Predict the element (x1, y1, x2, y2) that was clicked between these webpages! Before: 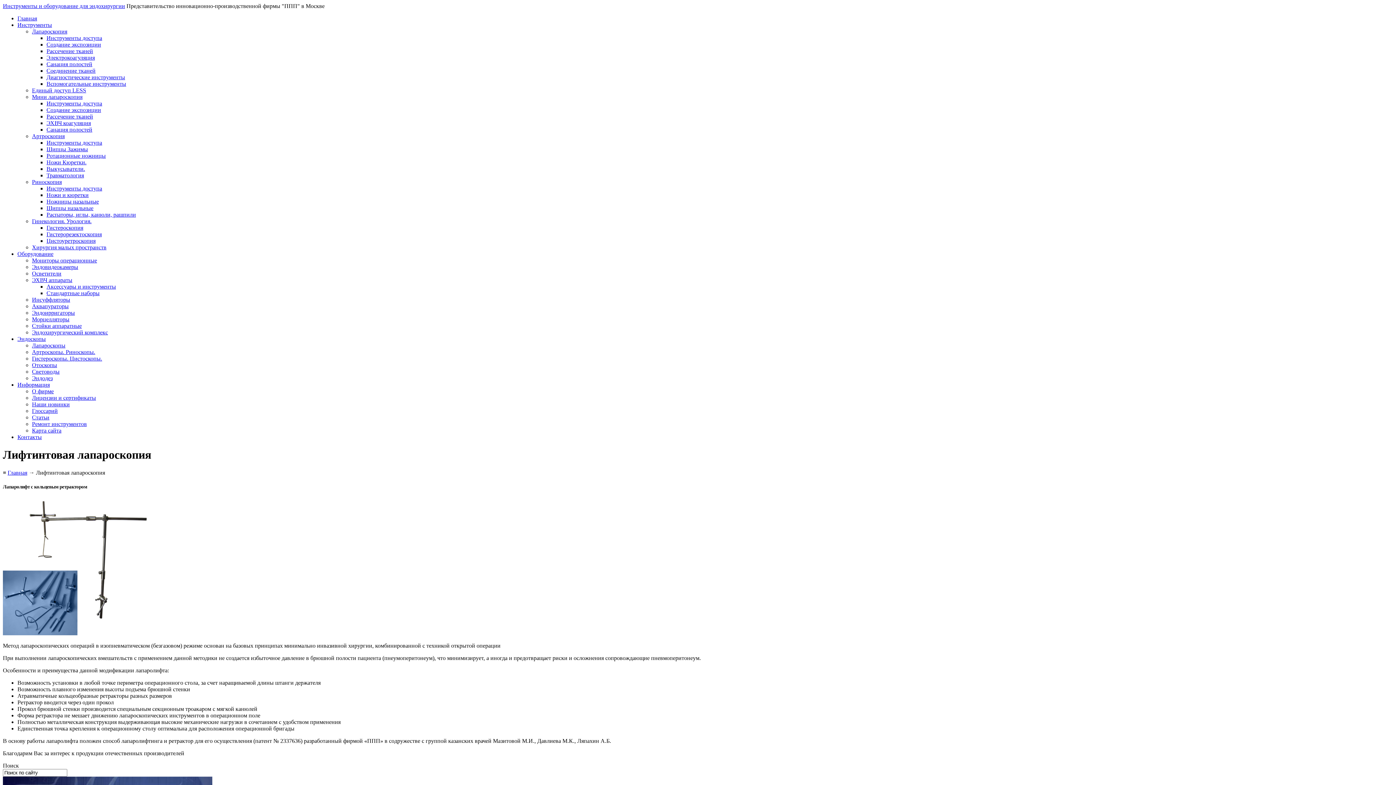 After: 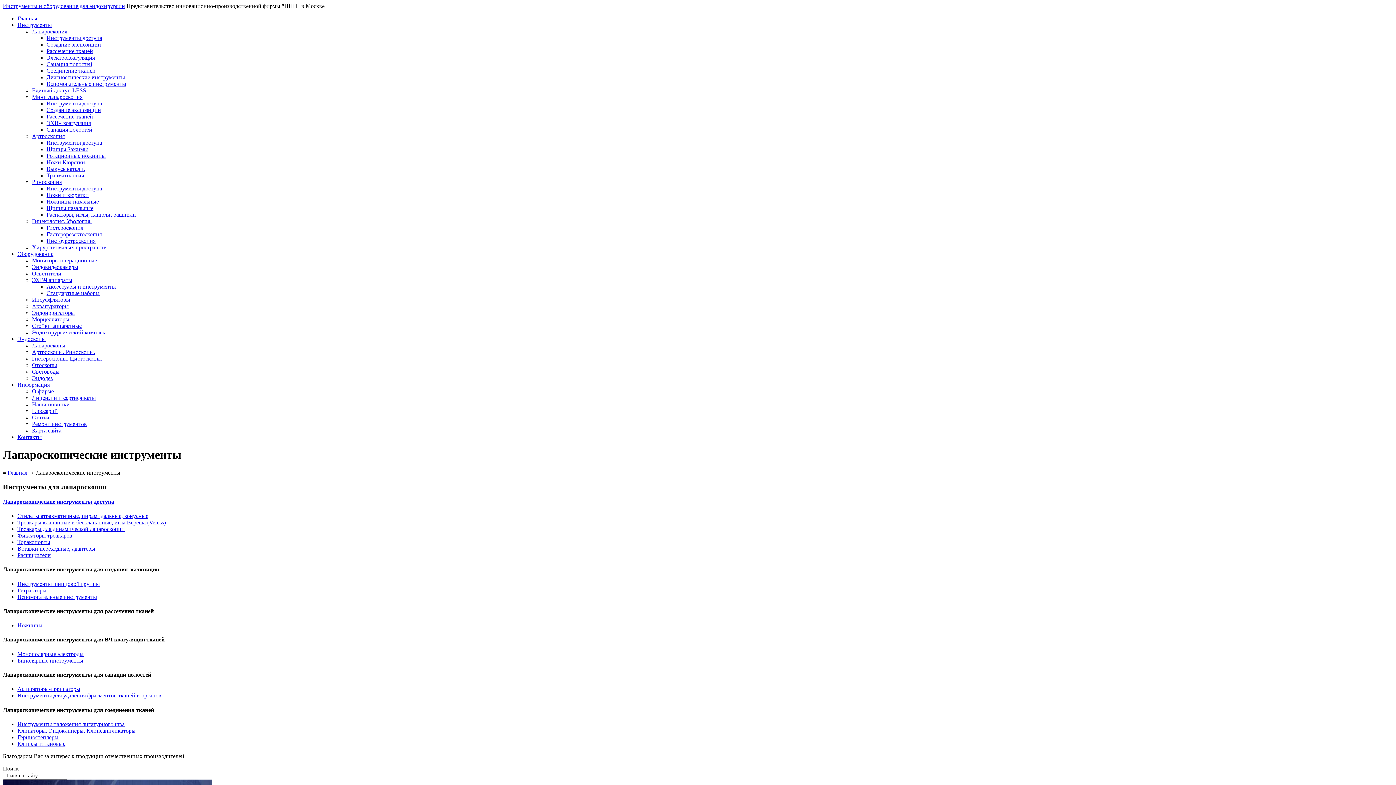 Action: bbox: (32, 28, 67, 34) label: Лапароскопия